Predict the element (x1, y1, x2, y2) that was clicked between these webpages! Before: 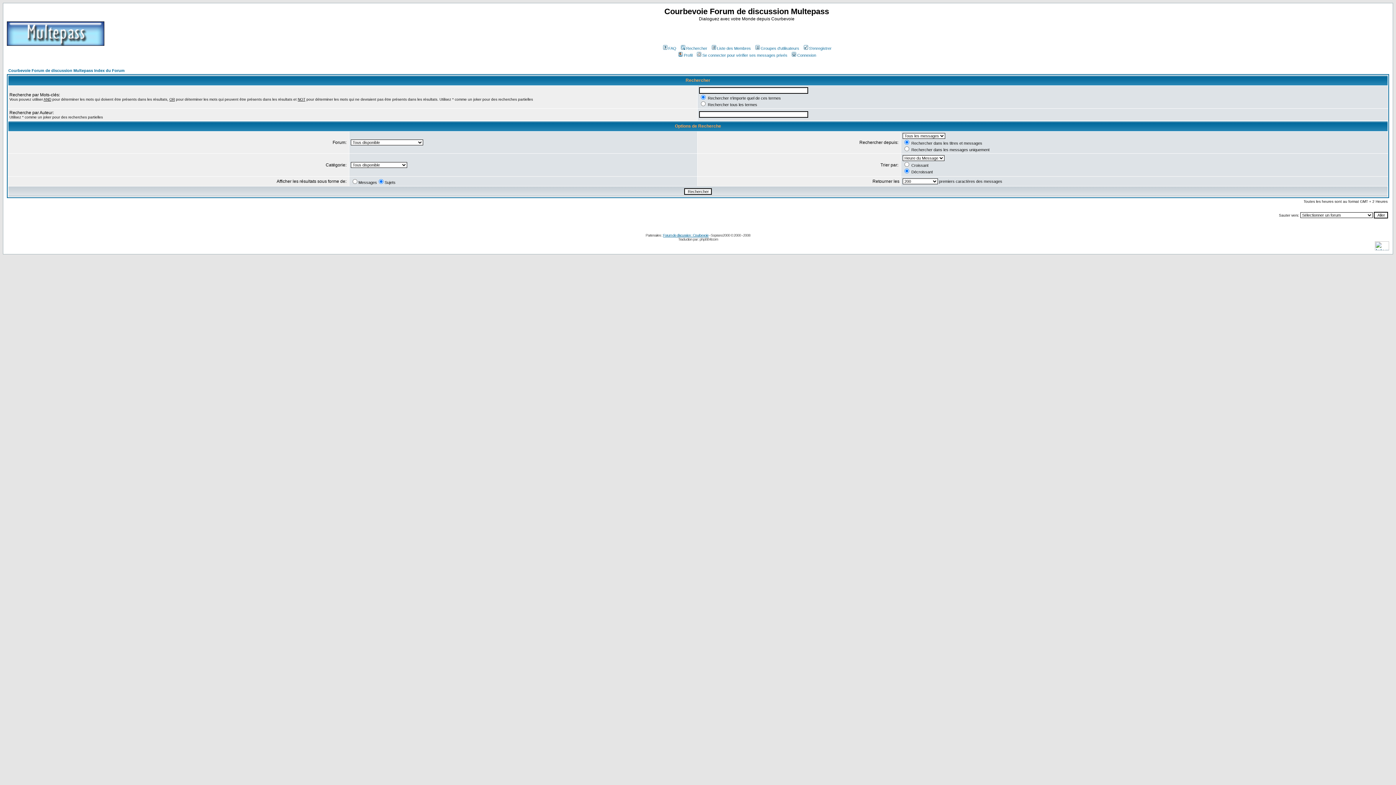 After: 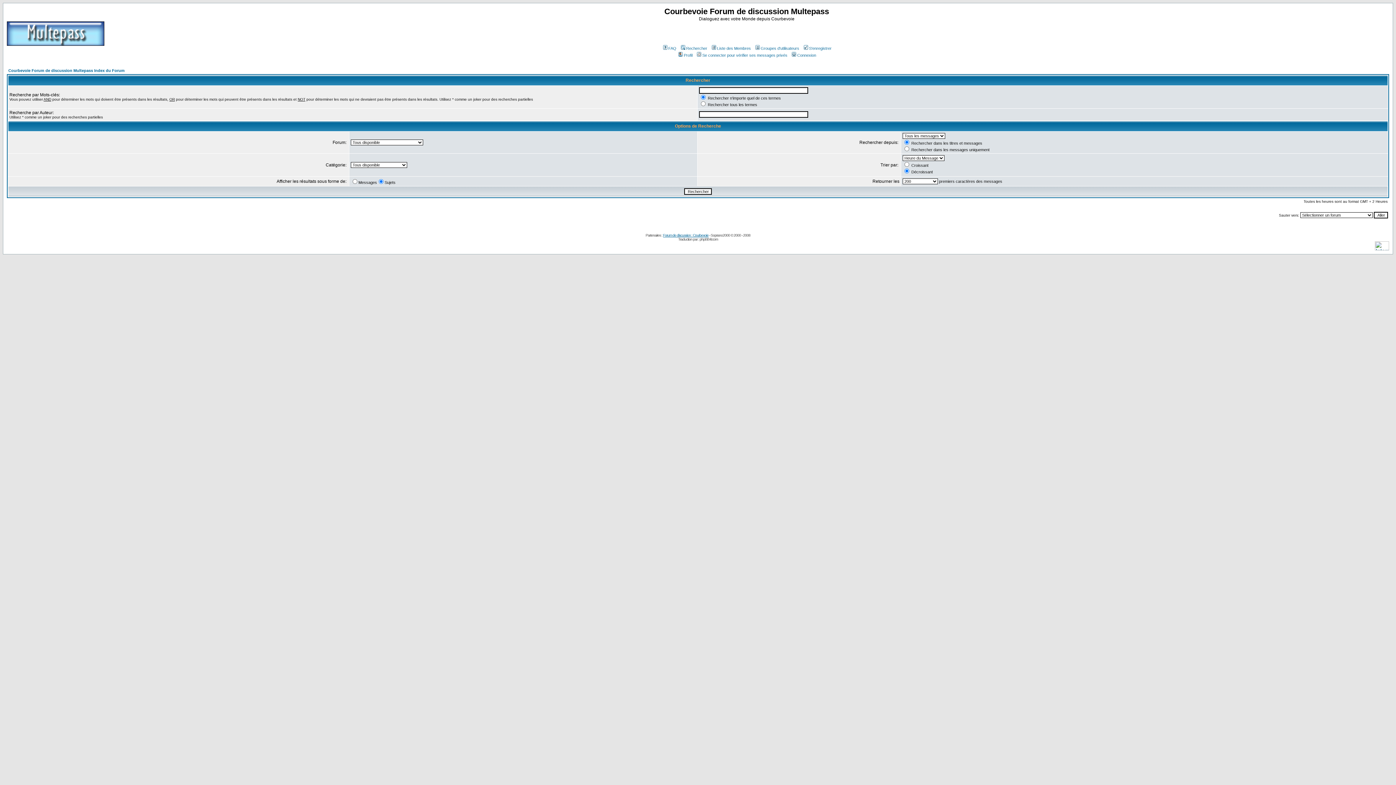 Action: bbox: (679, 46, 707, 50) label: Rechercher